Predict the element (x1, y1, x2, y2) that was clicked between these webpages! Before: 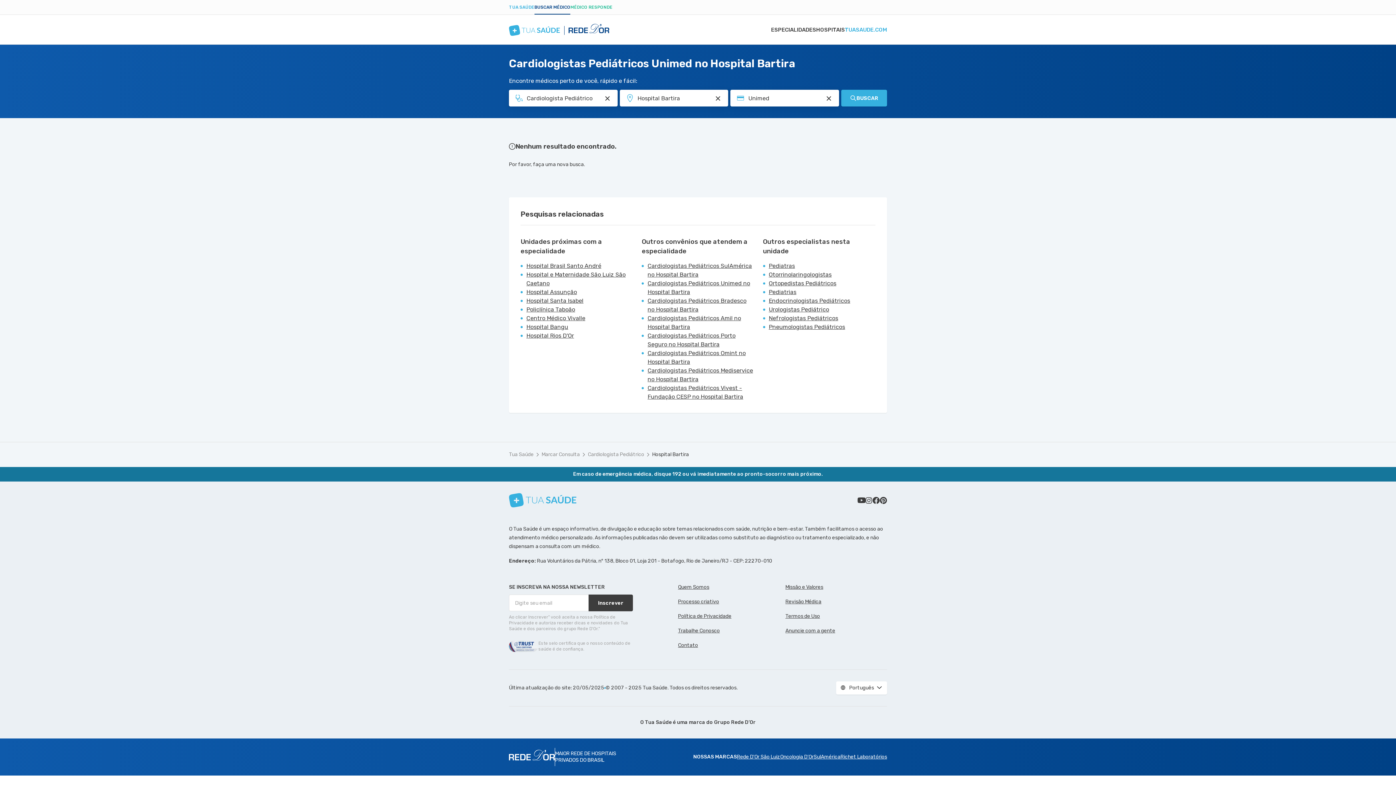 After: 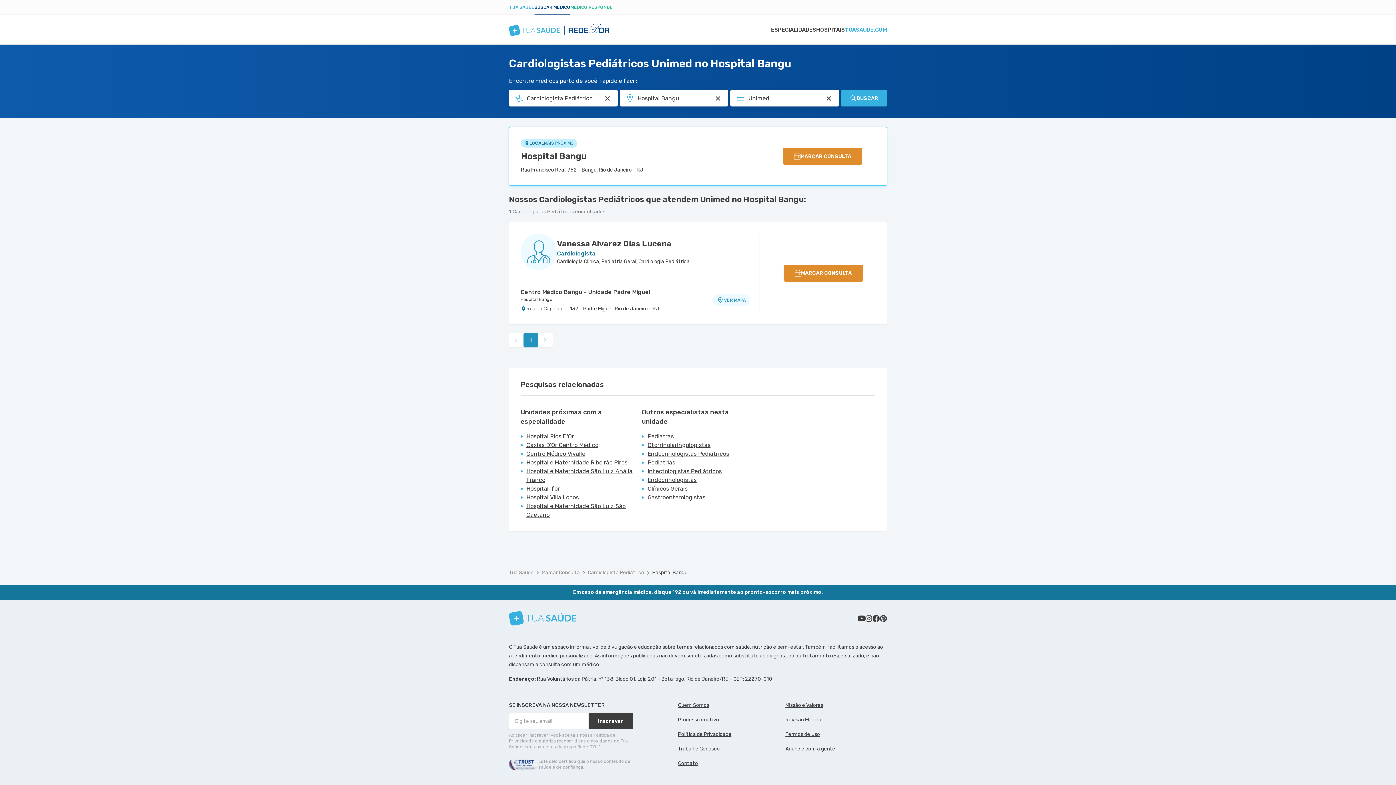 Action: label: Hospital Bangu bbox: (526, 322, 633, 331)